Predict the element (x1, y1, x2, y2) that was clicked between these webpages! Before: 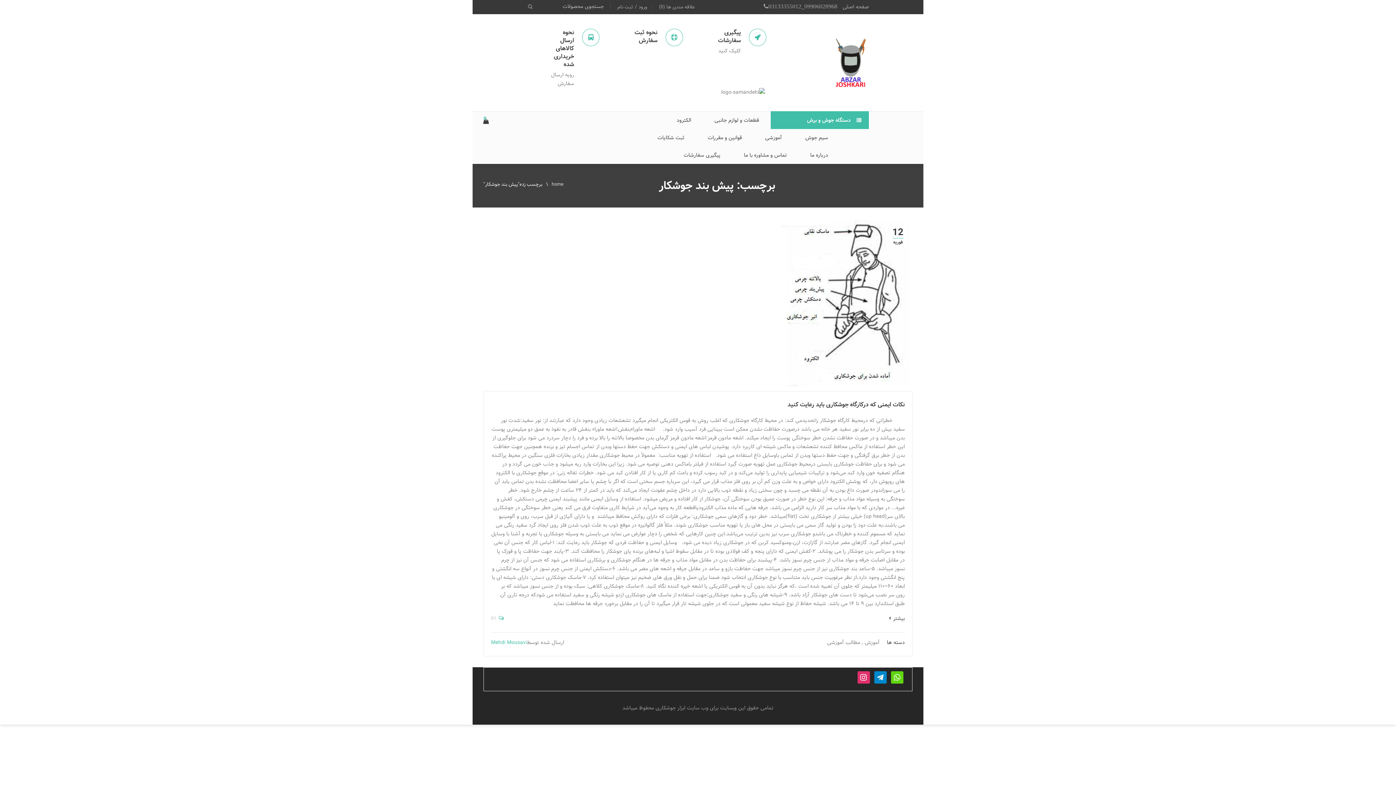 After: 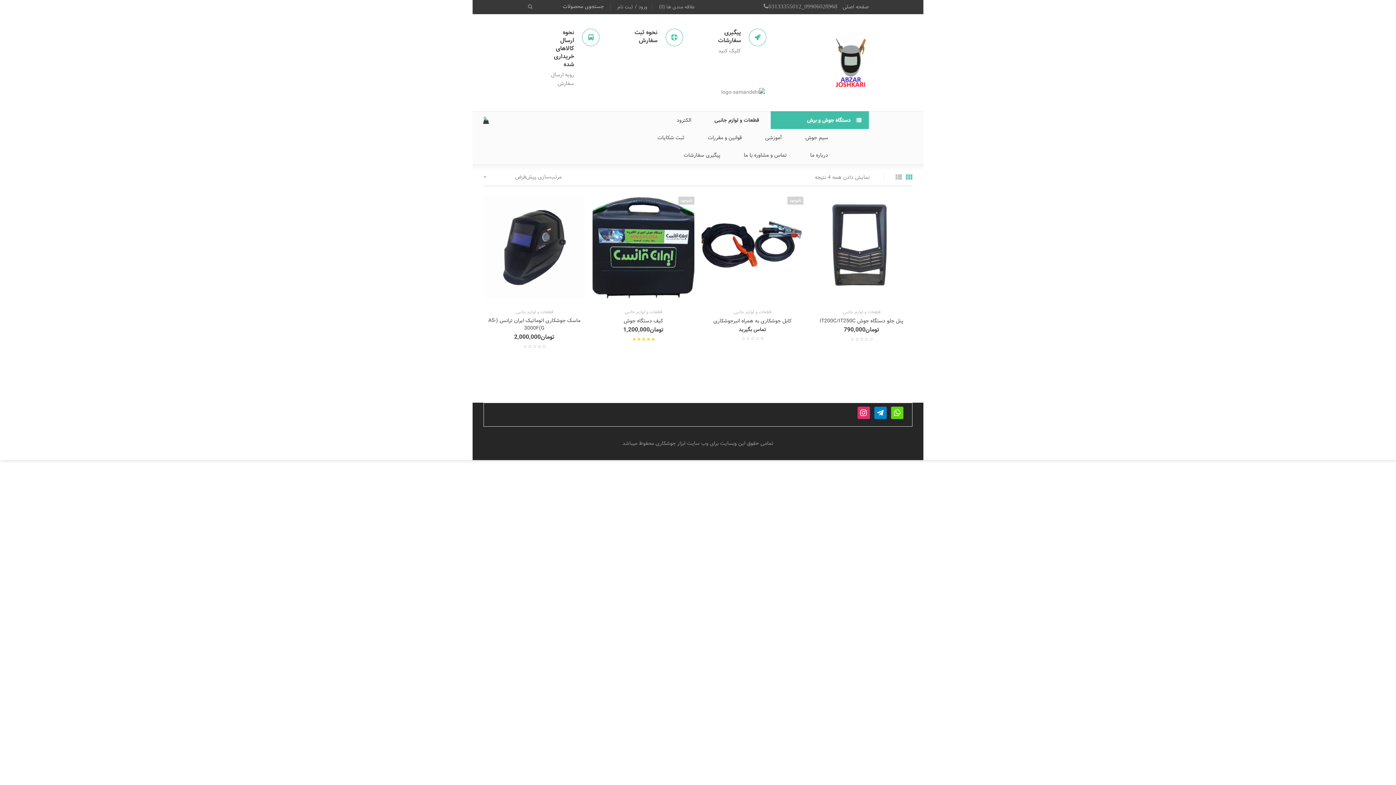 Action: bbox: (703, 111, 770, 129) label: قطعات و لوازم جانبی